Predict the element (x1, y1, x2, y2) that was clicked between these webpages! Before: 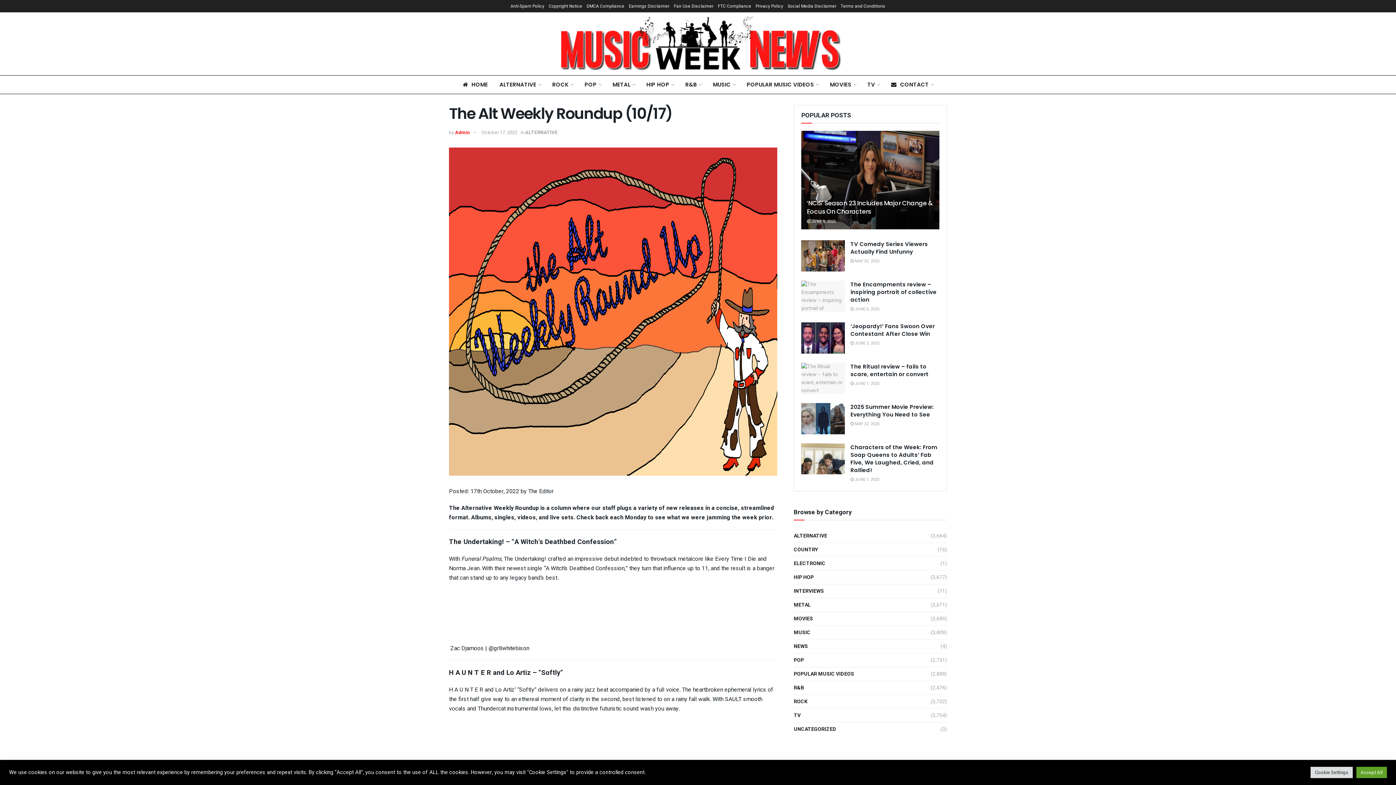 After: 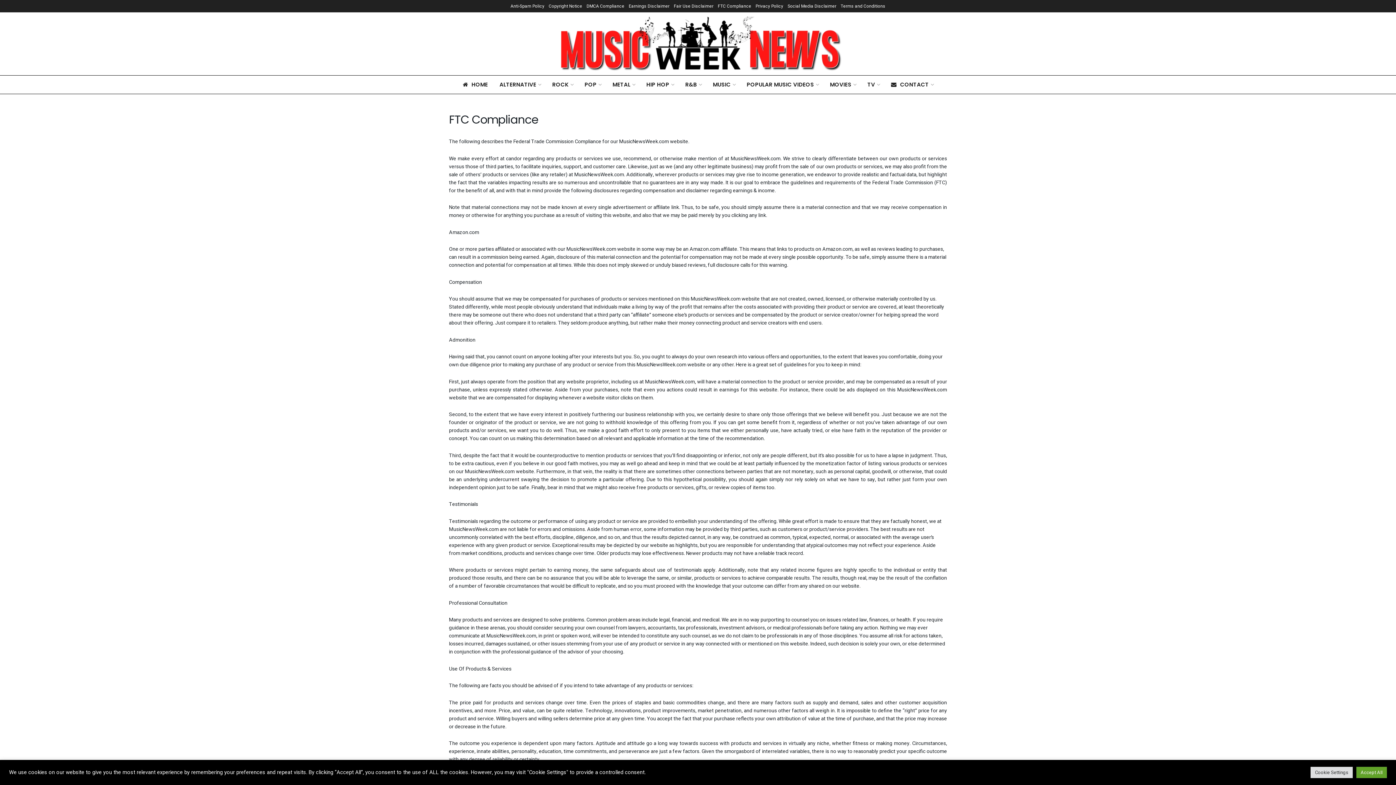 Action: bbox: (718, 0, 751, 12) label: FTC Compliance